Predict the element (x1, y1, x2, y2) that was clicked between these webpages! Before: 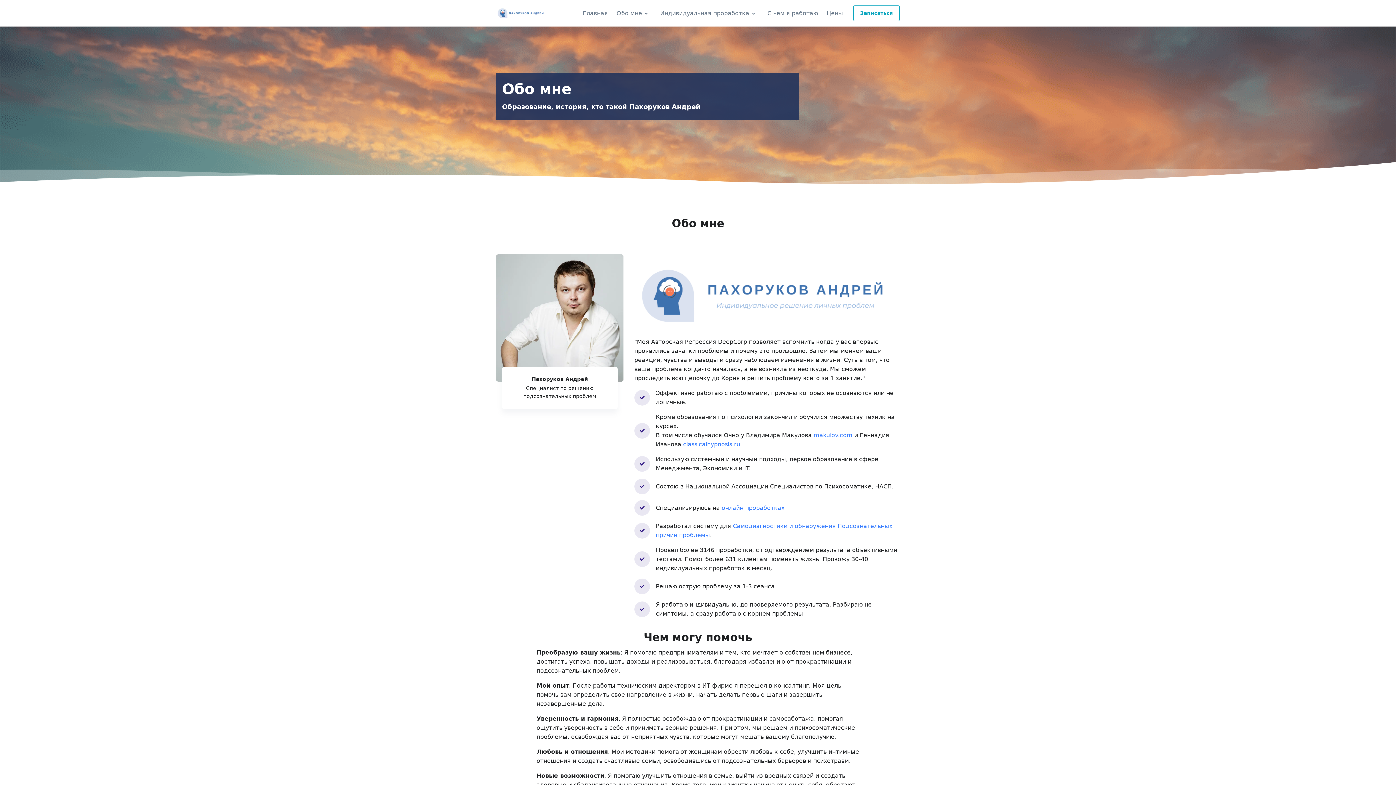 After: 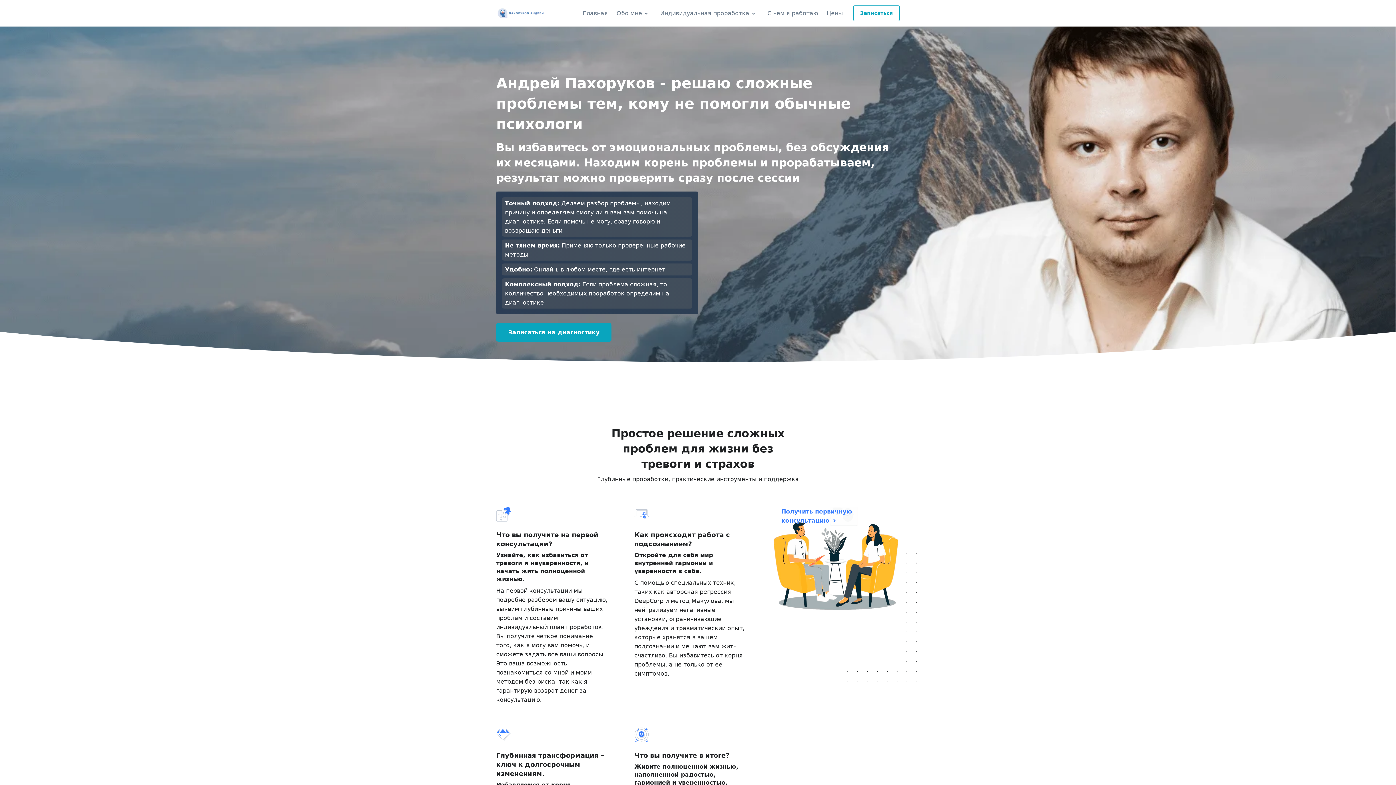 Action: label: dreycorp bbox: (496, 3, 545, 22)